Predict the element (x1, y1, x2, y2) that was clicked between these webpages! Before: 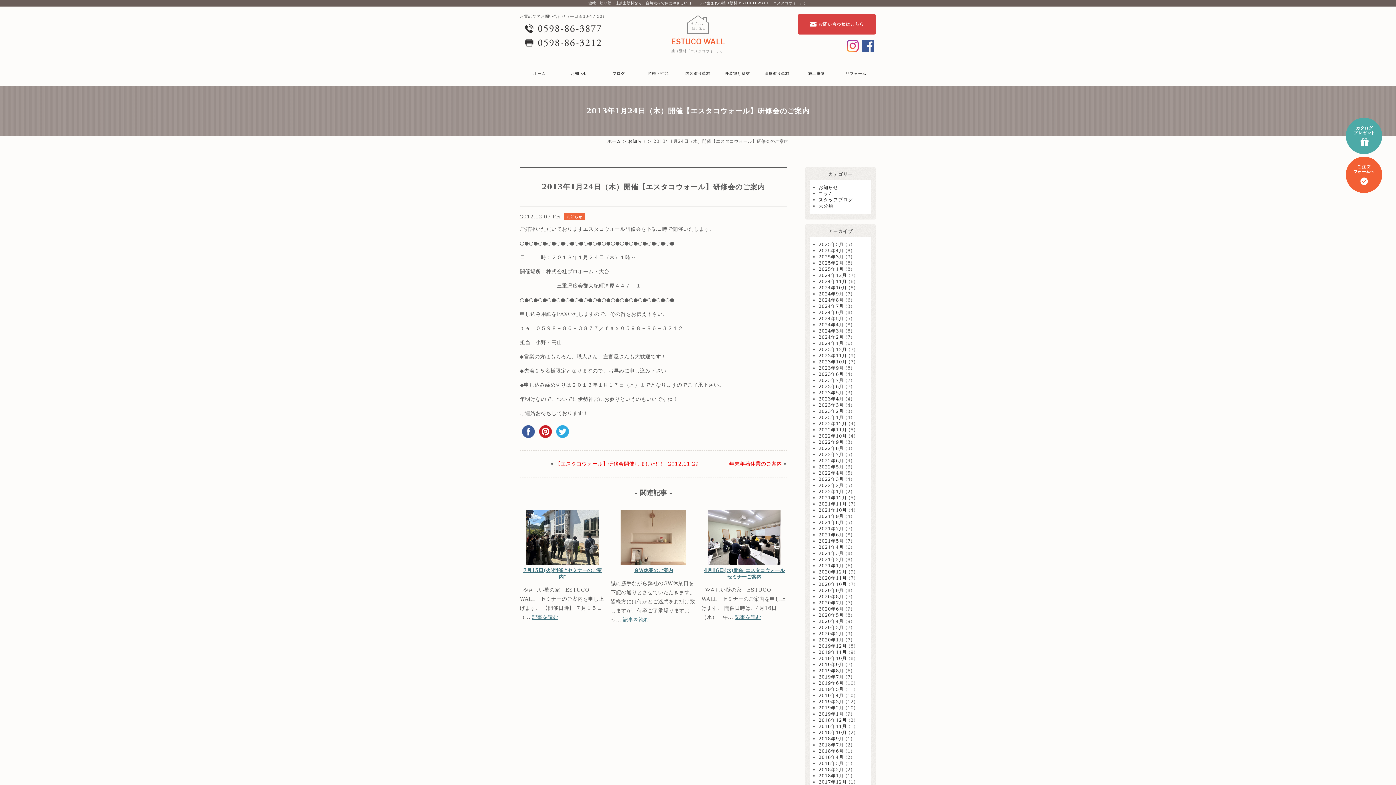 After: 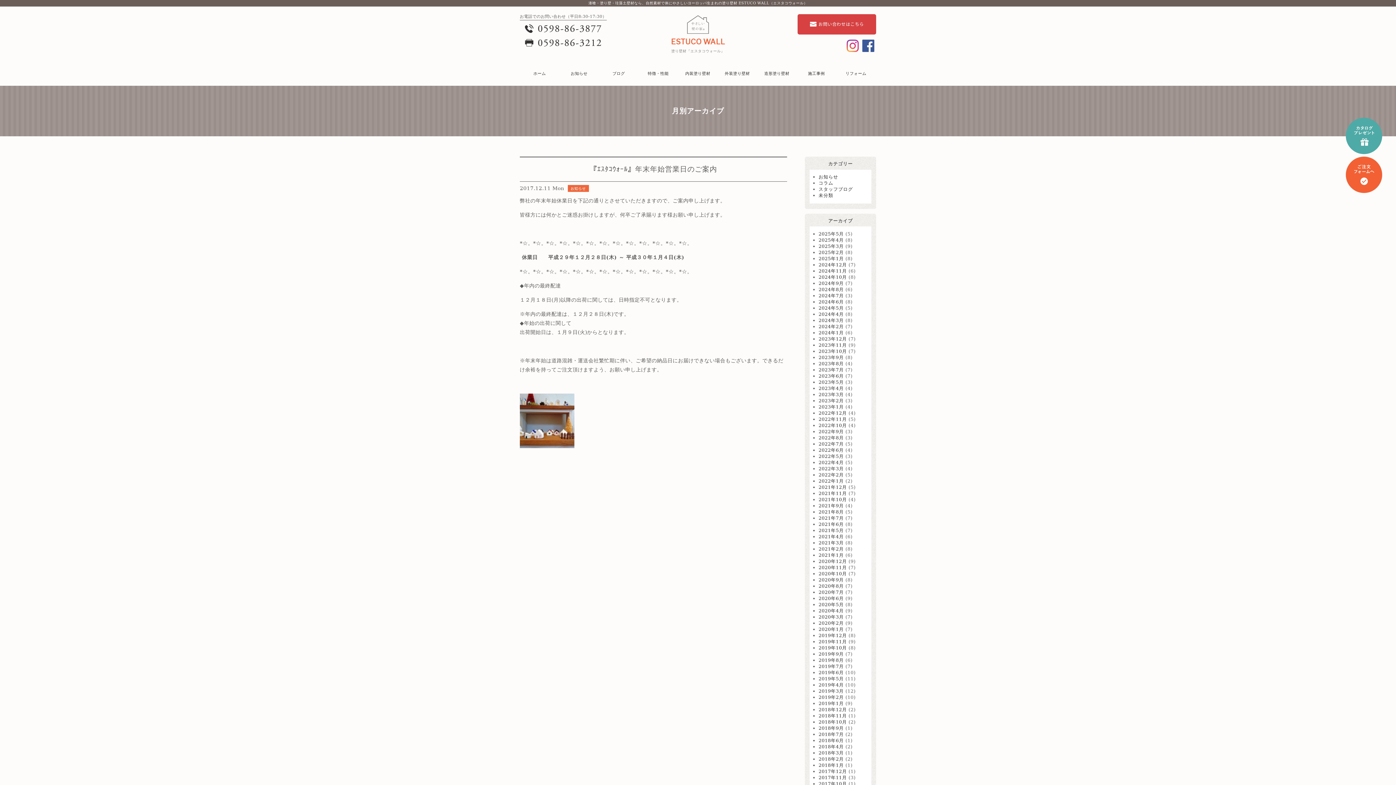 Action: bbox: (818, 779, 847, 785) label: 2017年12月